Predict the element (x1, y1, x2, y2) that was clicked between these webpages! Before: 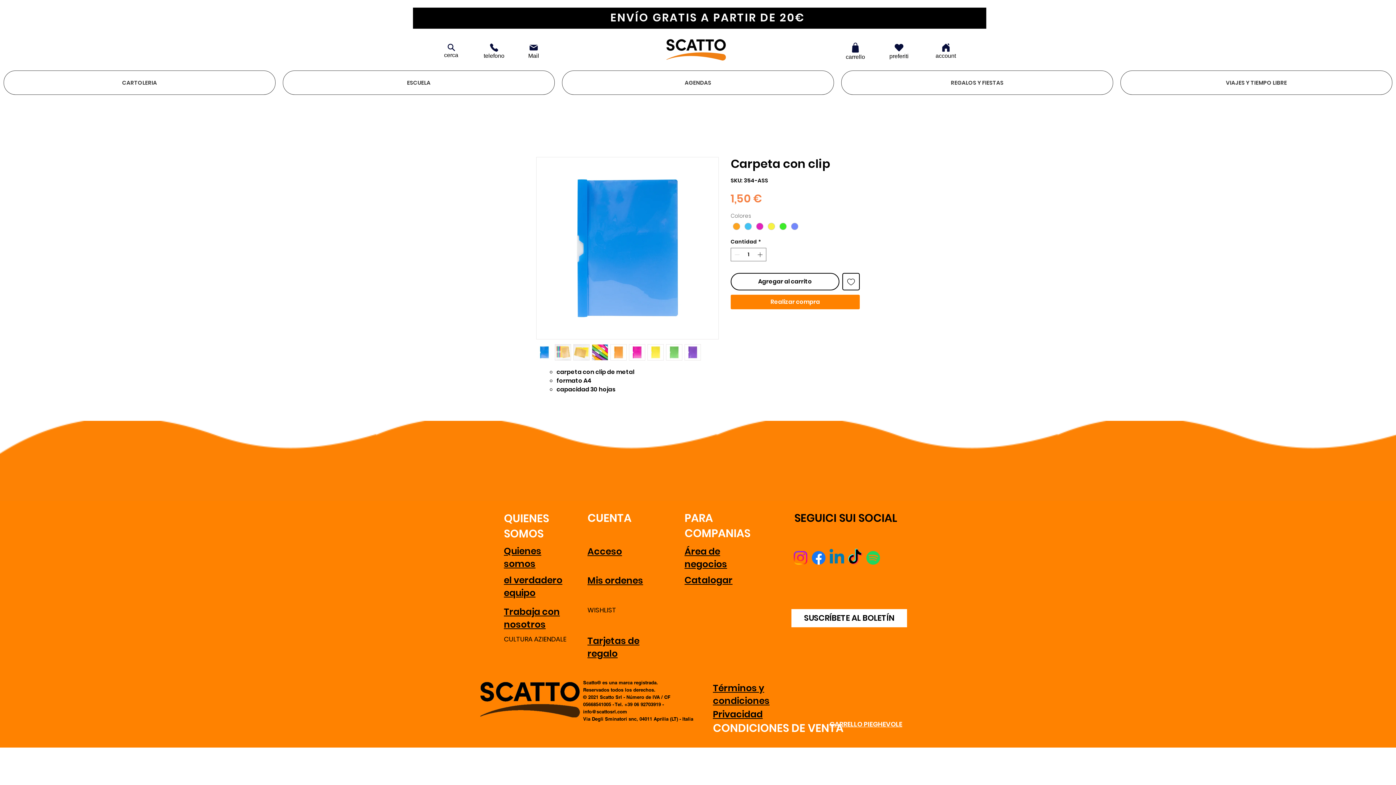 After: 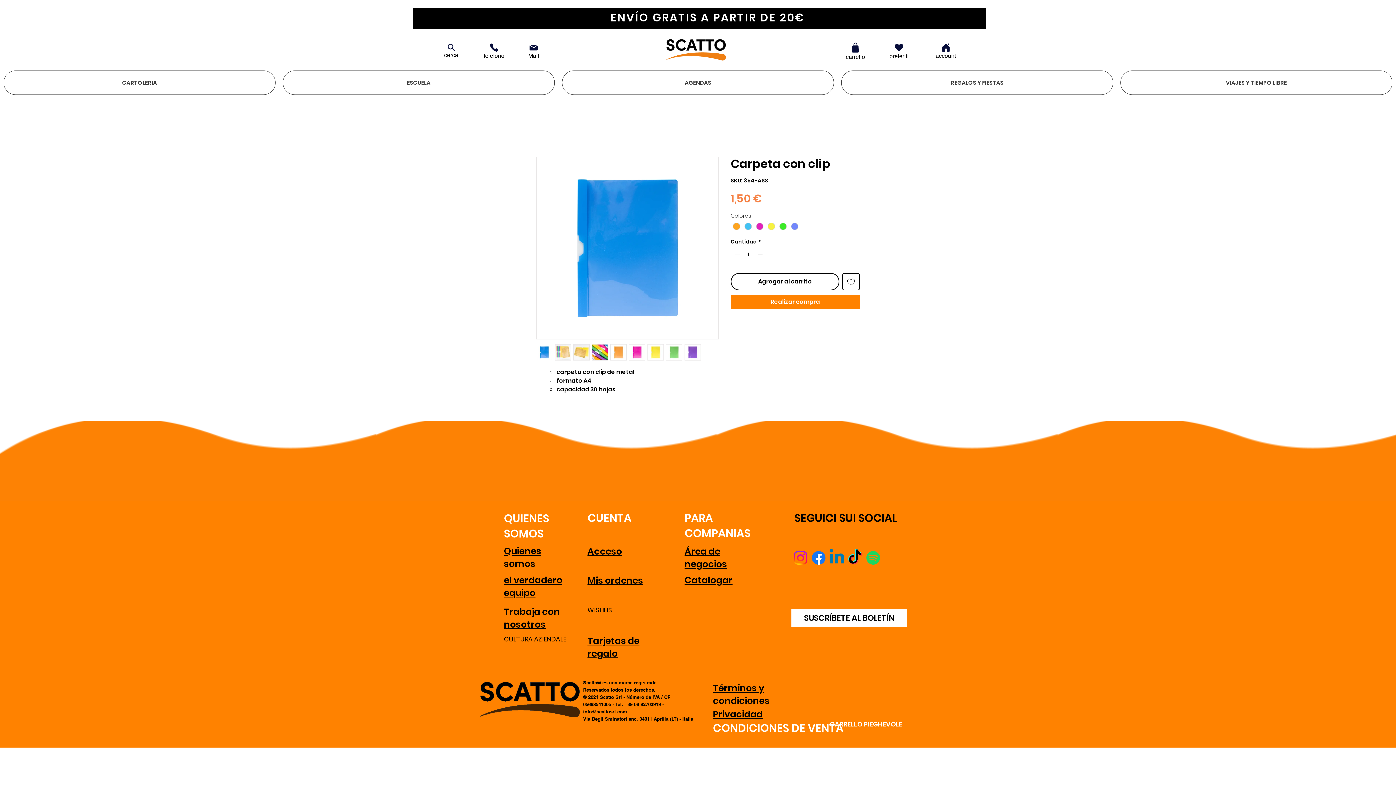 Action: label: Agregar a favoritos bbox: (842, 273, 860, 290)